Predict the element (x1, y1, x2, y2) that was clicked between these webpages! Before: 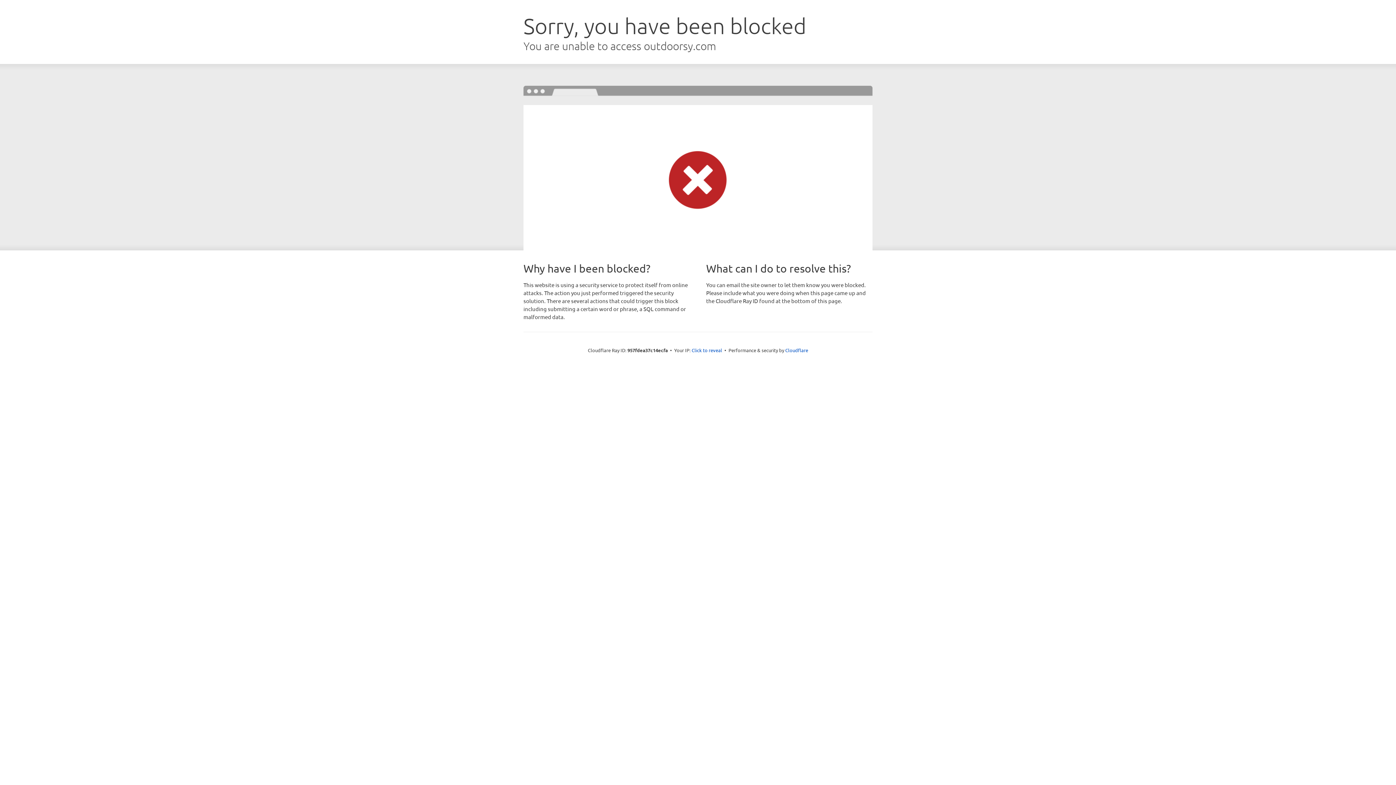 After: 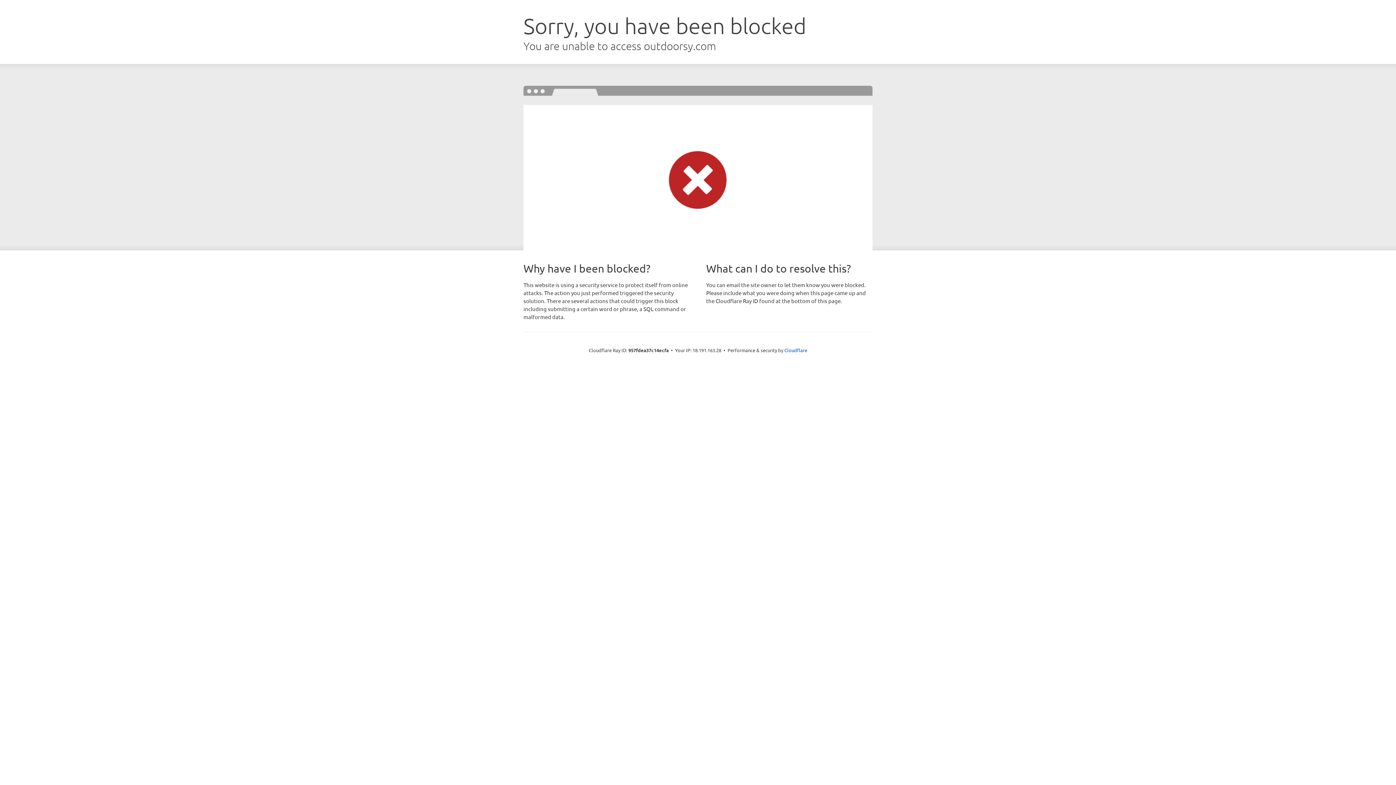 Action: label: Click to reveal bbox: (691, 346, 722, 353)